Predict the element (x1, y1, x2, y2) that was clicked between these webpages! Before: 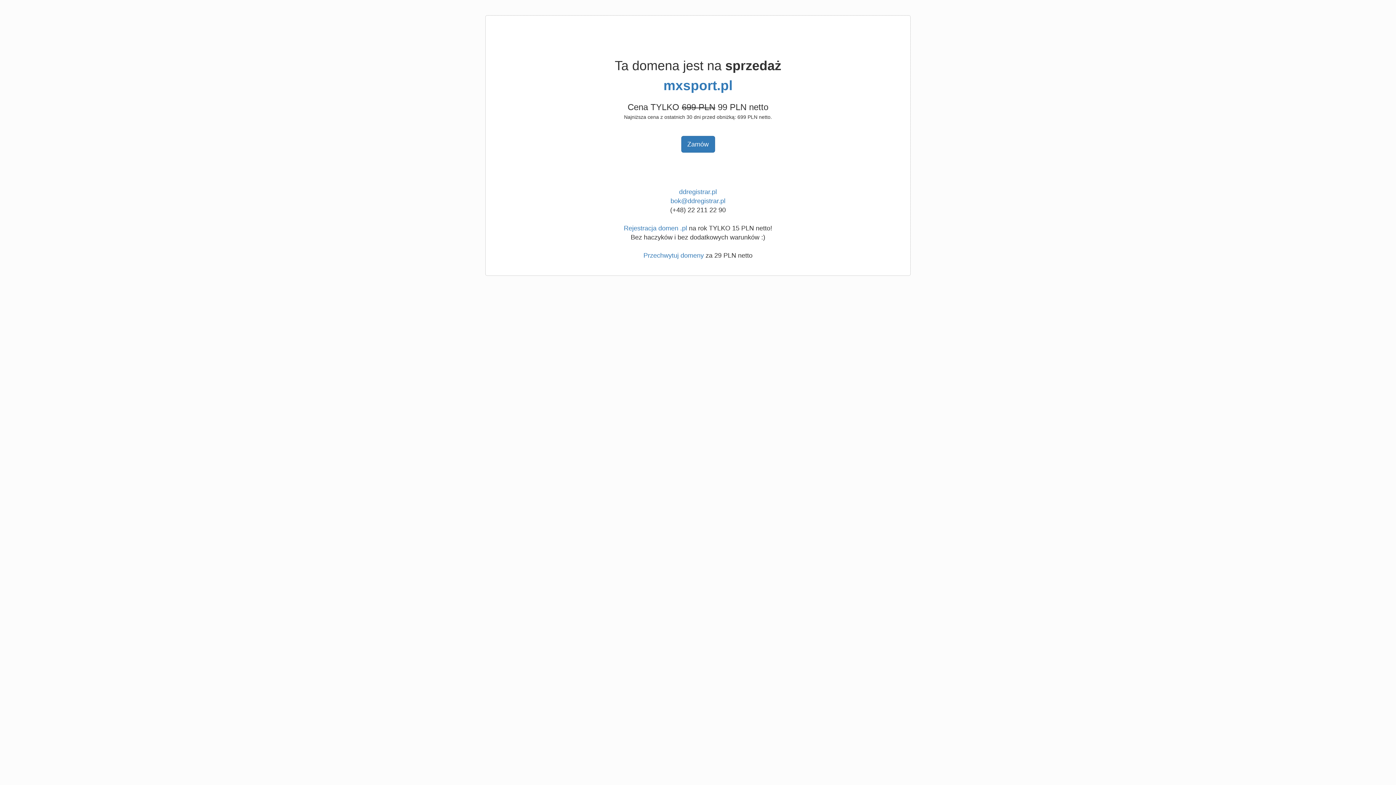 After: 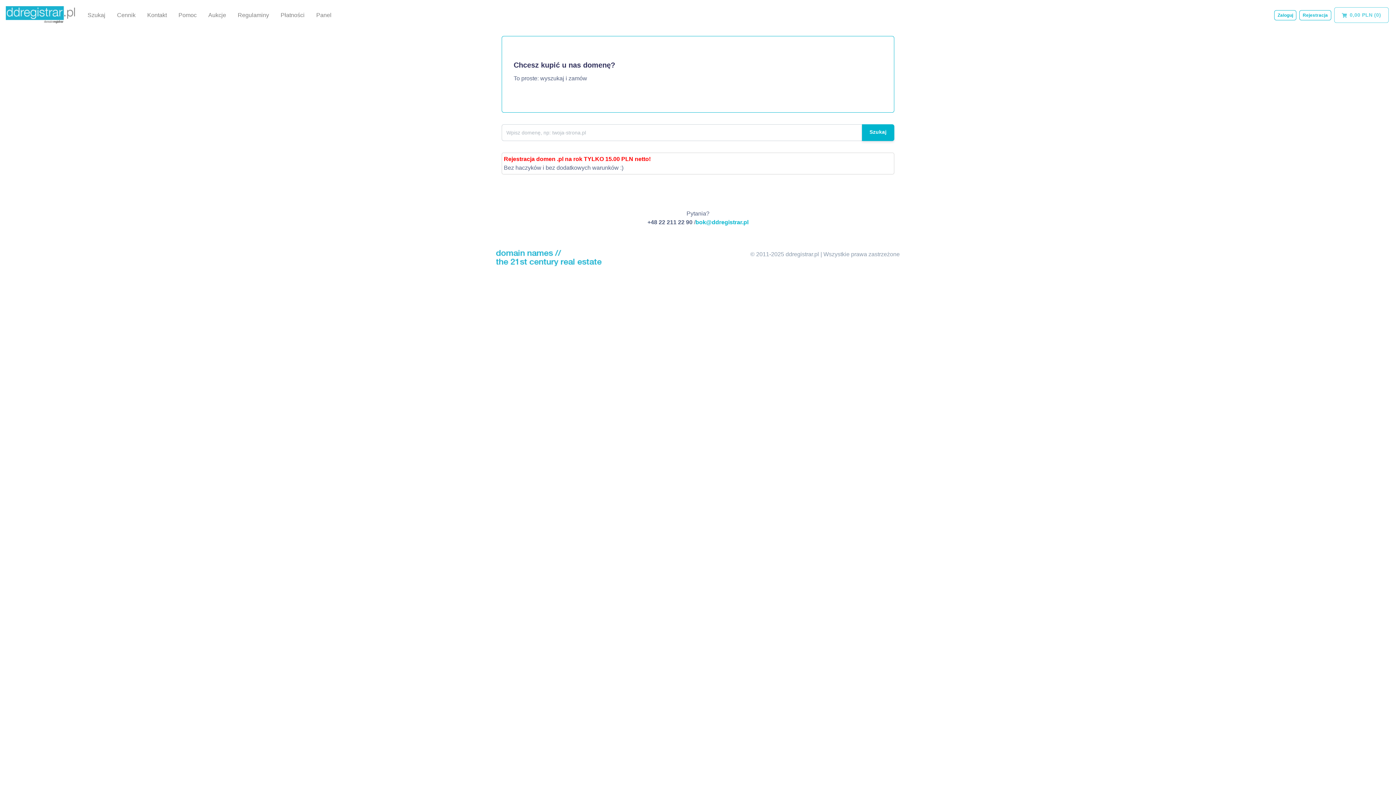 Action: bbox: (679, 188, 717, 195) label: ddregistrar.pl